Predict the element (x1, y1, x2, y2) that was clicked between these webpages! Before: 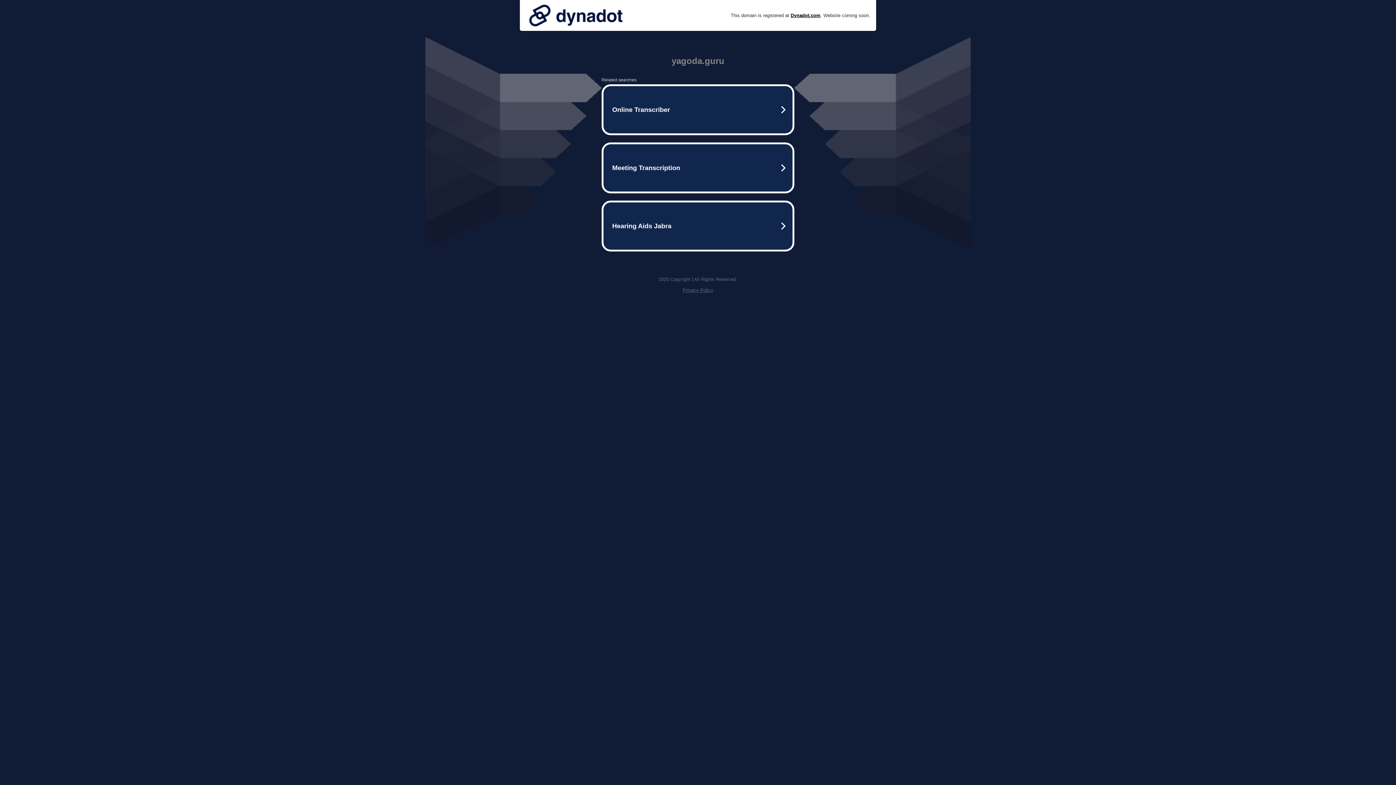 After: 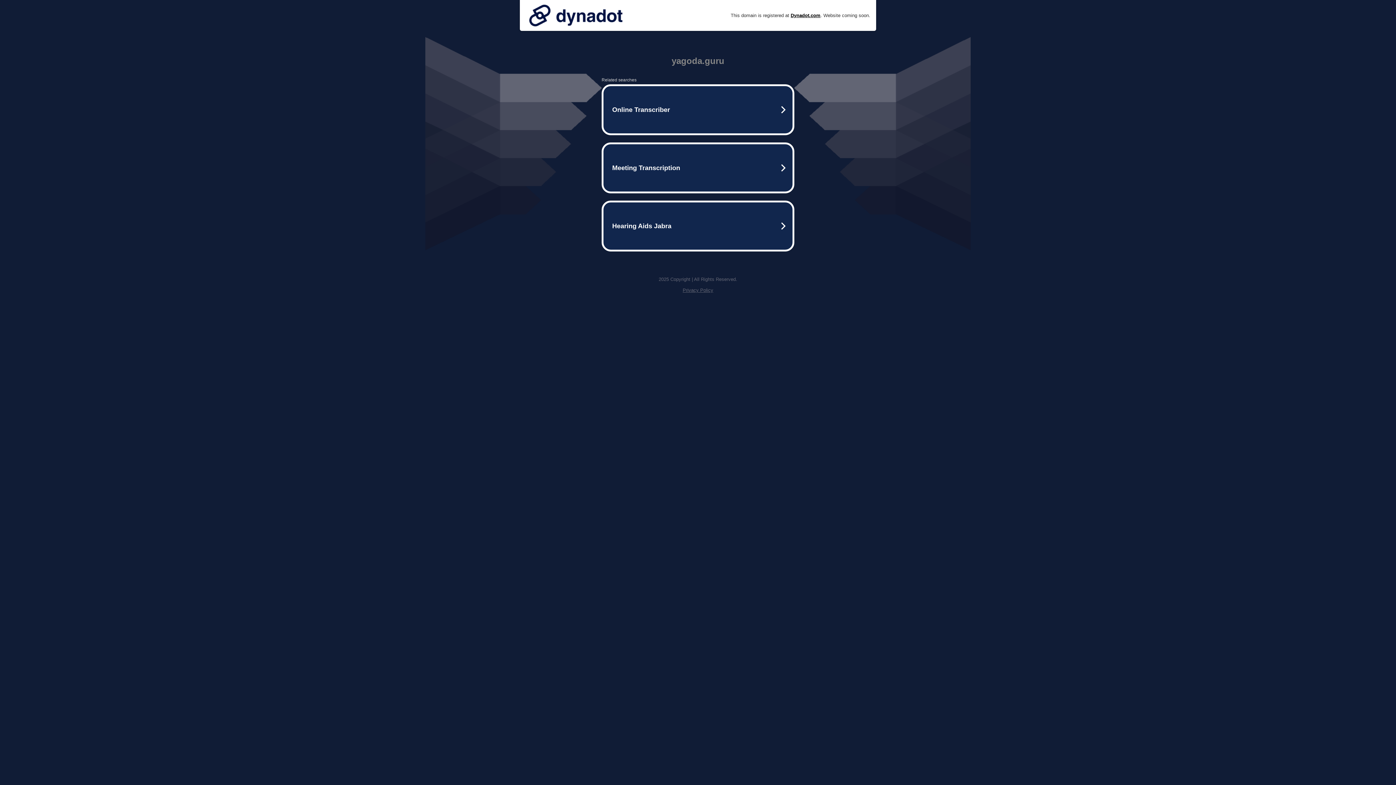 Action: bbox: (682, 287, 713, 293) label: Privacy Policy